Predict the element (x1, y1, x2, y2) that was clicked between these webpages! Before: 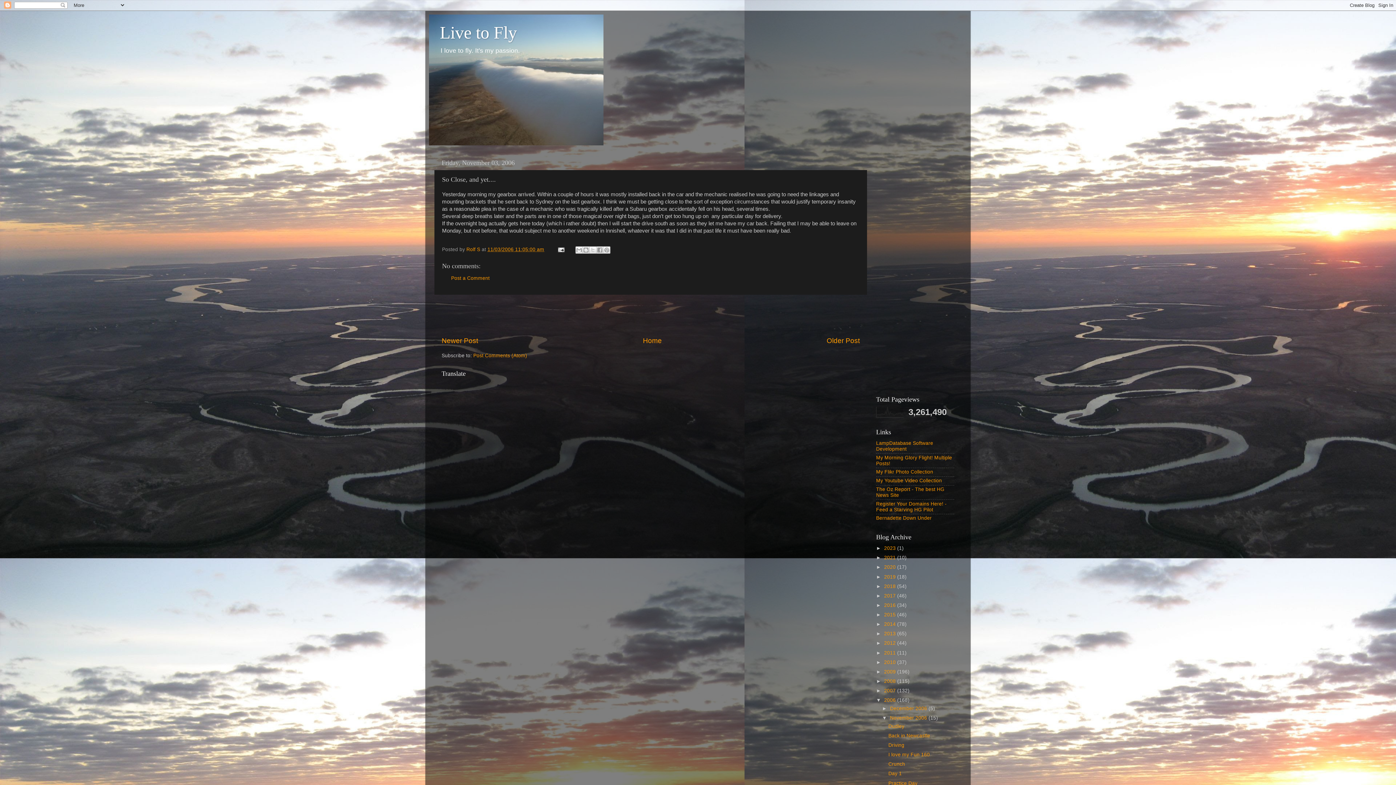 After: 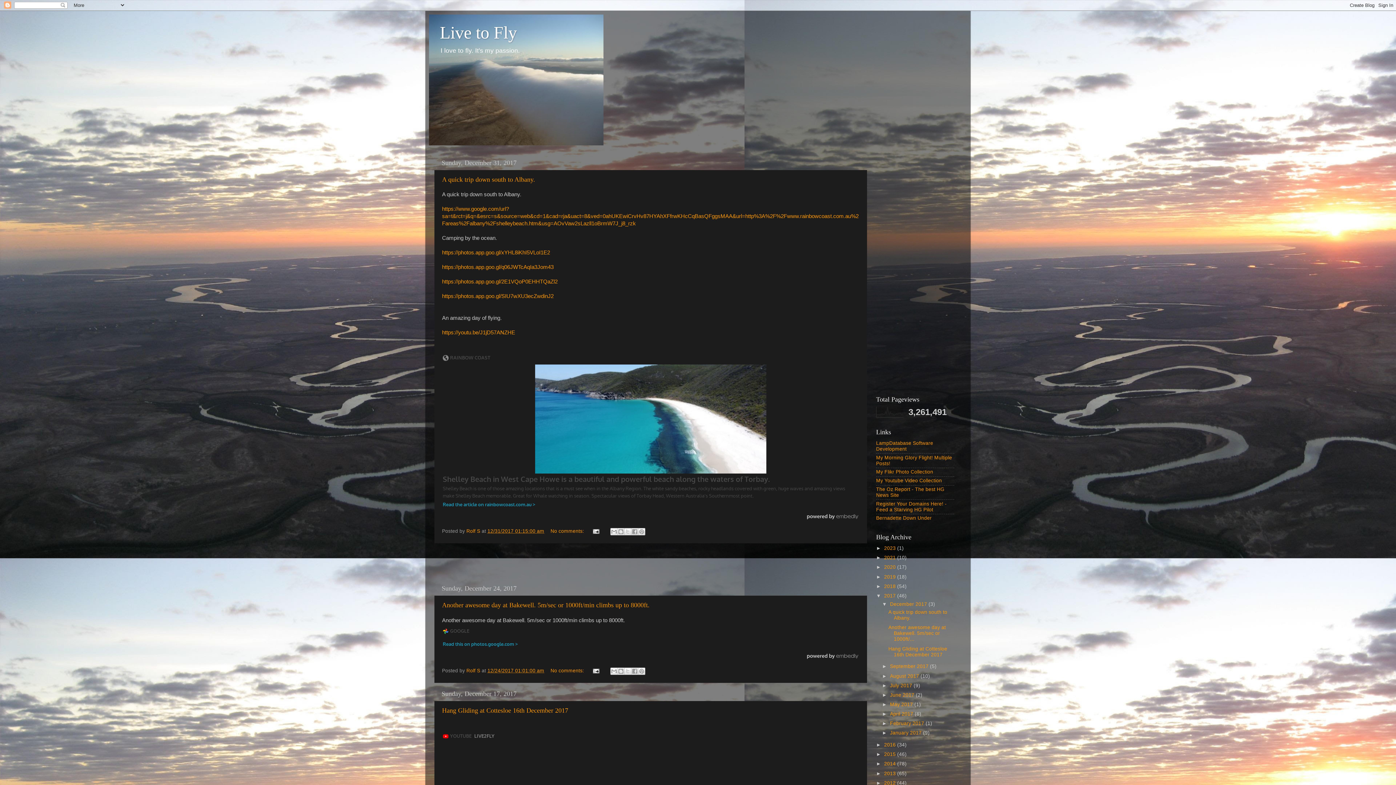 Action: label: 2017  bbox: (884, 593, 897, 598)